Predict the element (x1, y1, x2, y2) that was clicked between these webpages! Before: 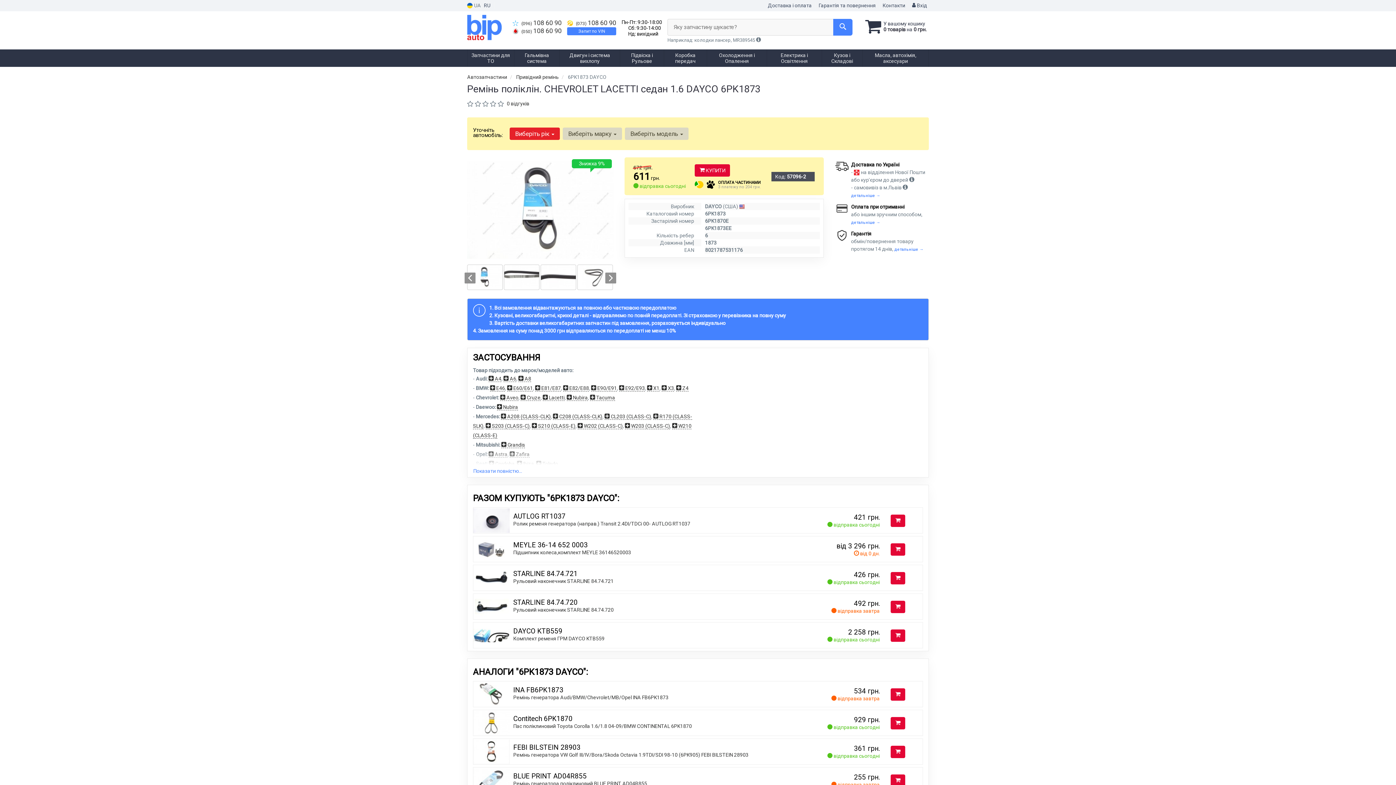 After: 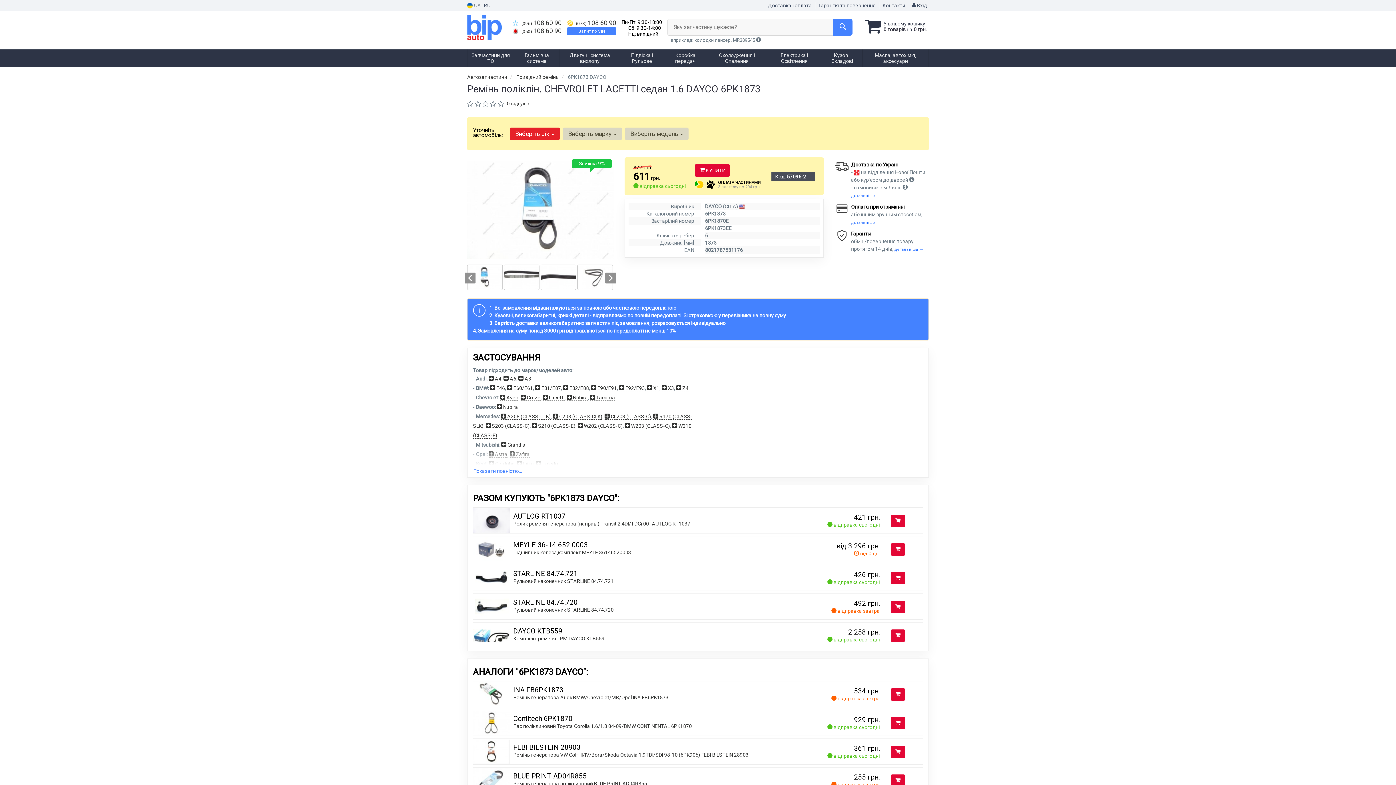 Action: label: Уточніть
автомобіль: bbox: (467, 124, 508, 142)